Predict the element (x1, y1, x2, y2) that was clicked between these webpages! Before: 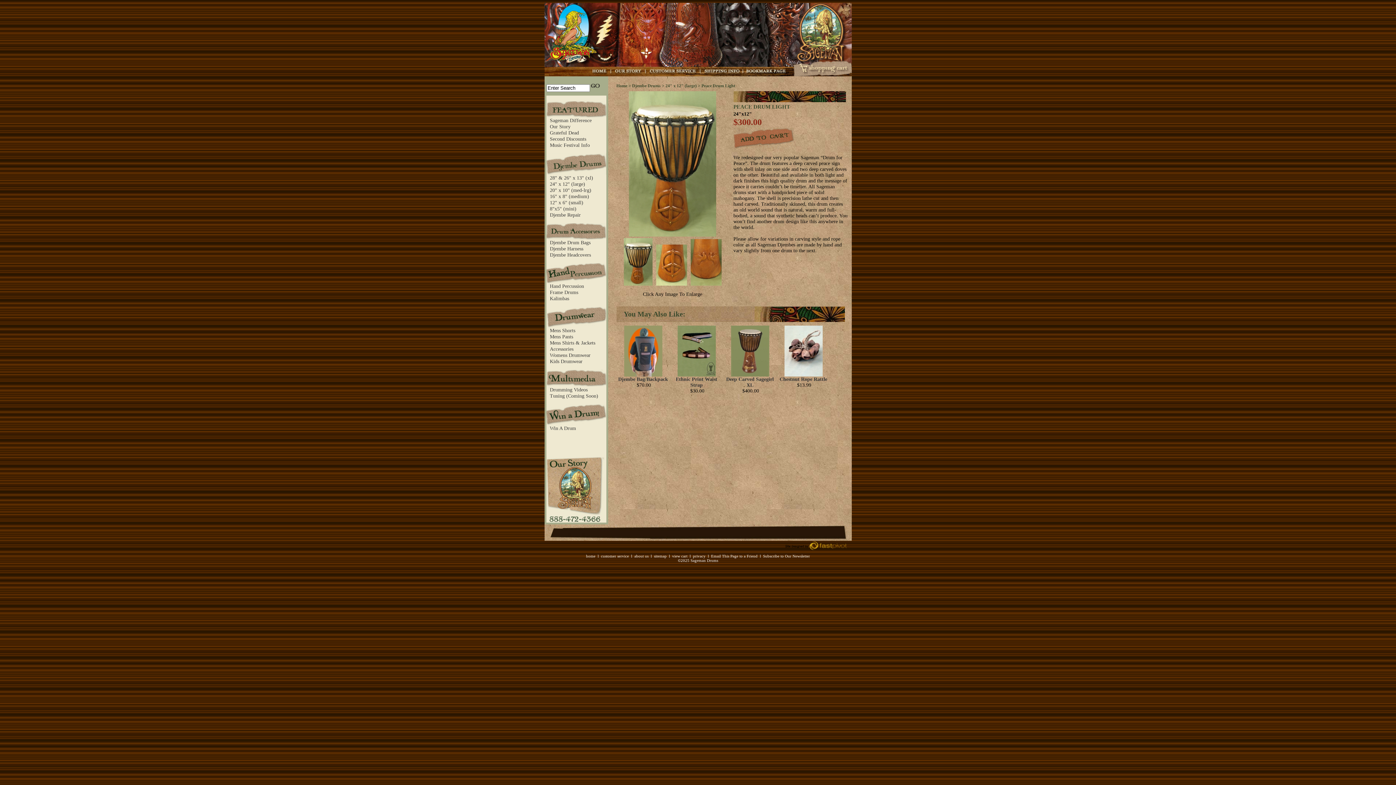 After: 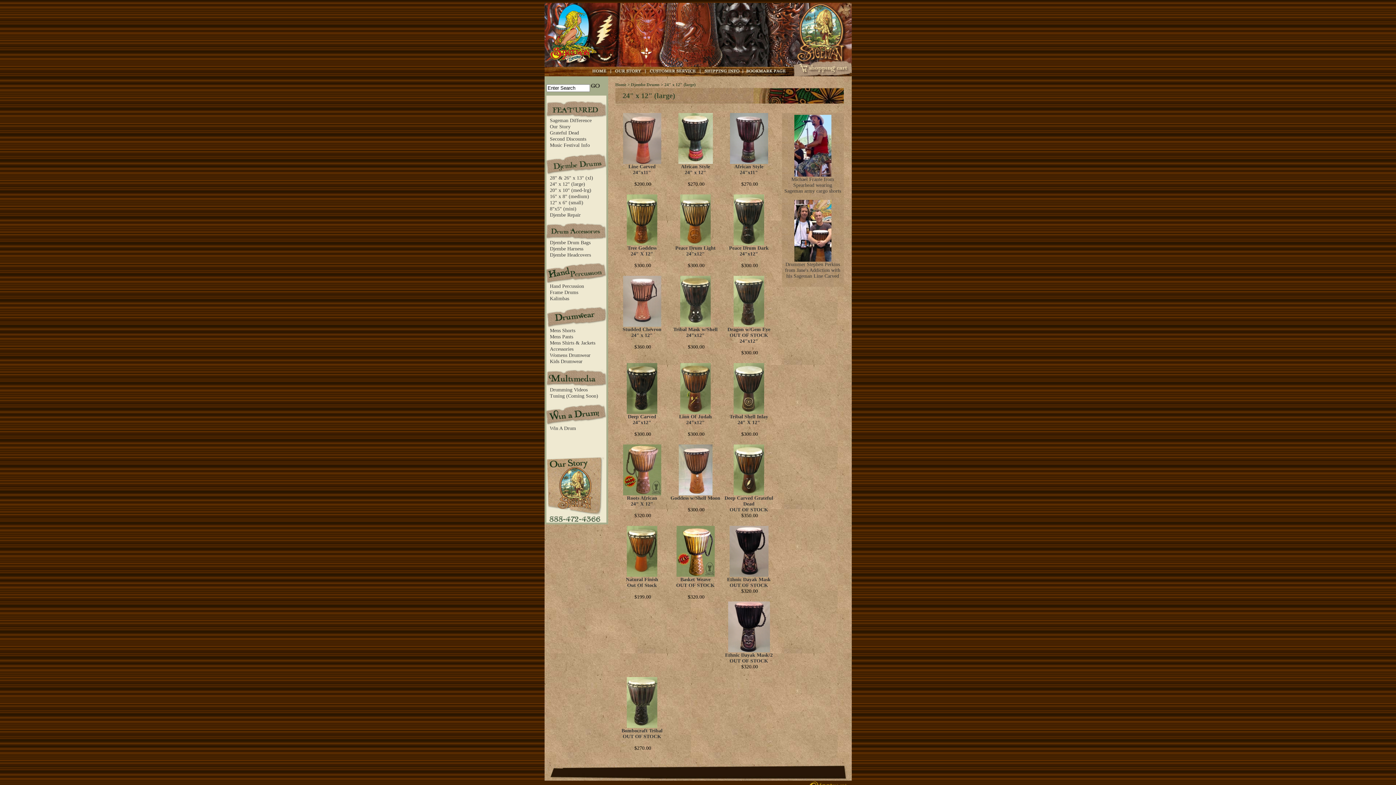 Action: bbox: (665, 83, 696, 88) label: 24" x 12" (large)